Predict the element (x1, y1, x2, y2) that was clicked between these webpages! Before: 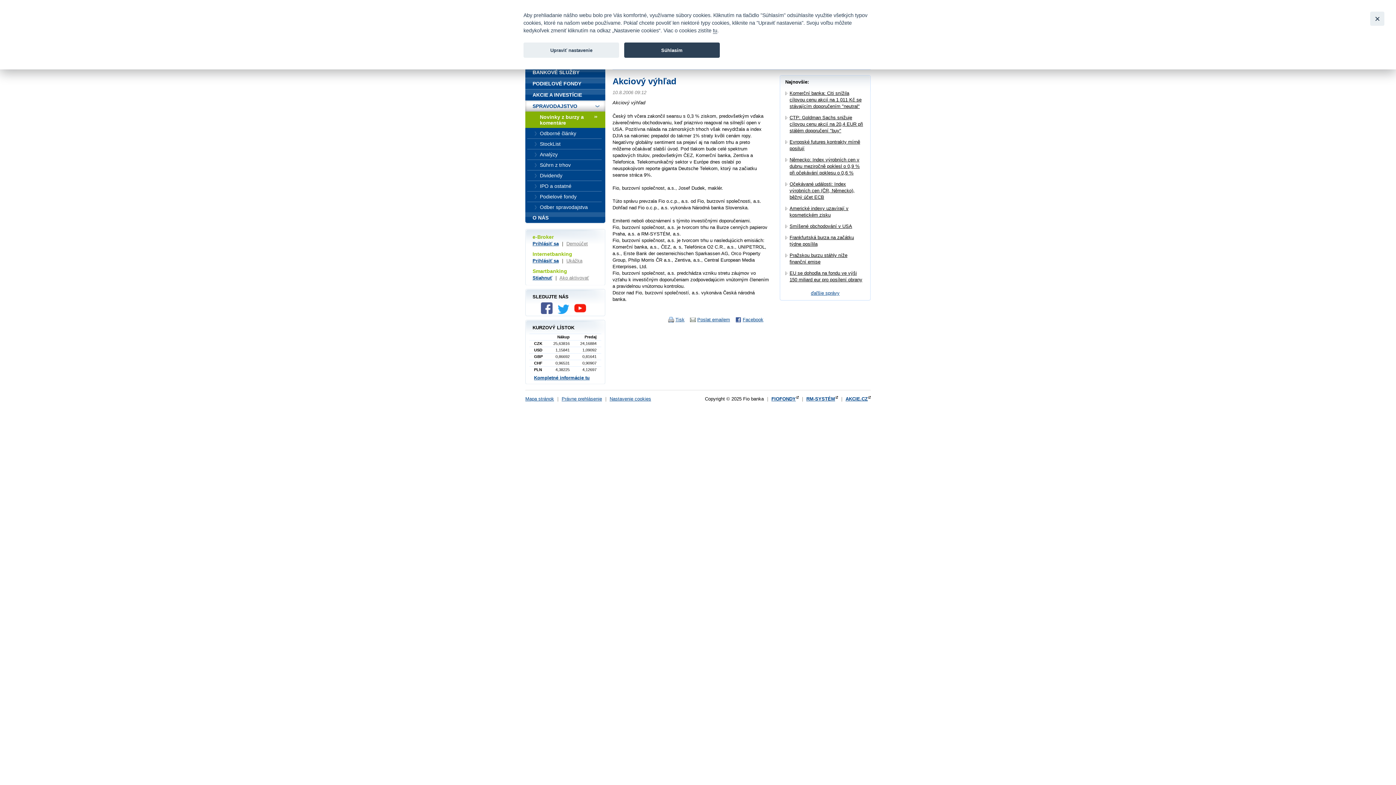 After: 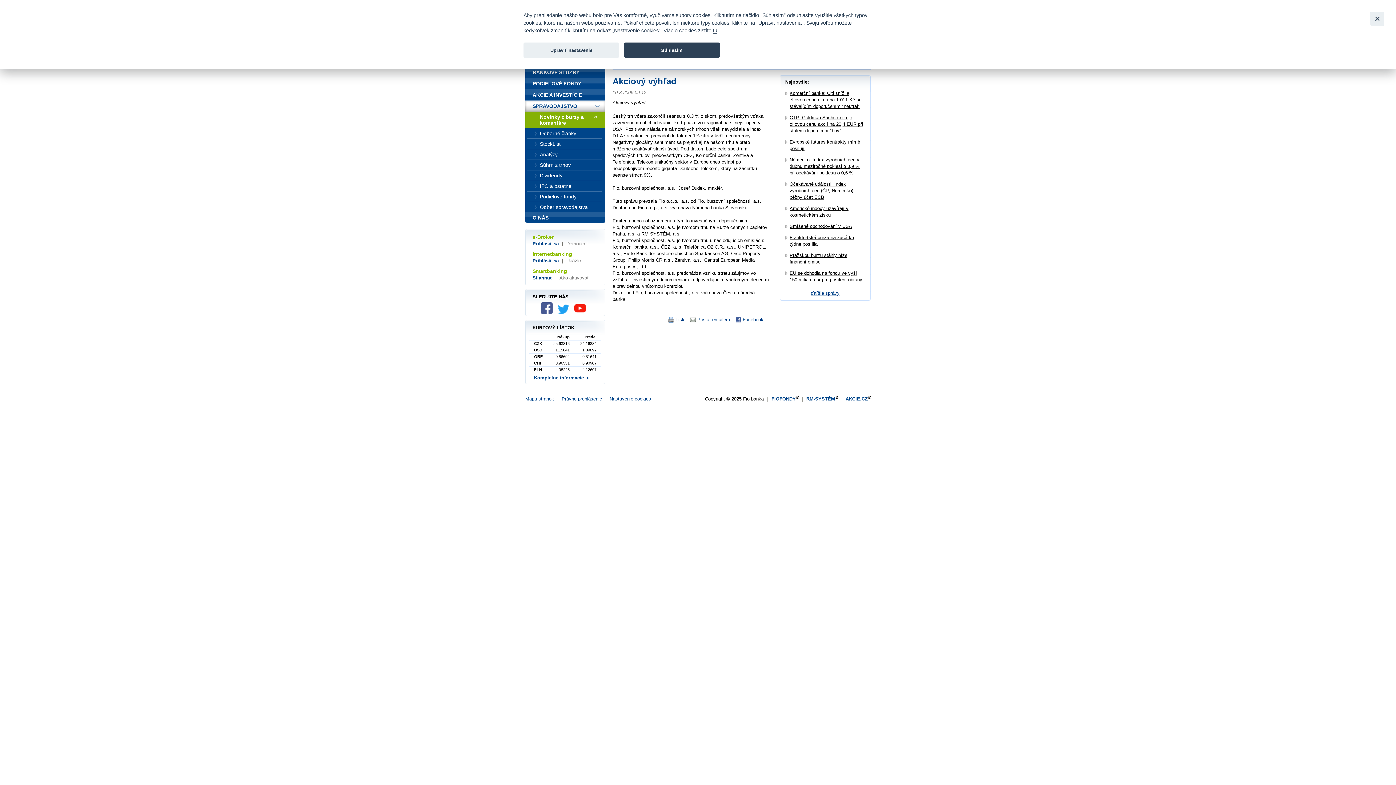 Action: bbox: (574, 309, 589, 315)